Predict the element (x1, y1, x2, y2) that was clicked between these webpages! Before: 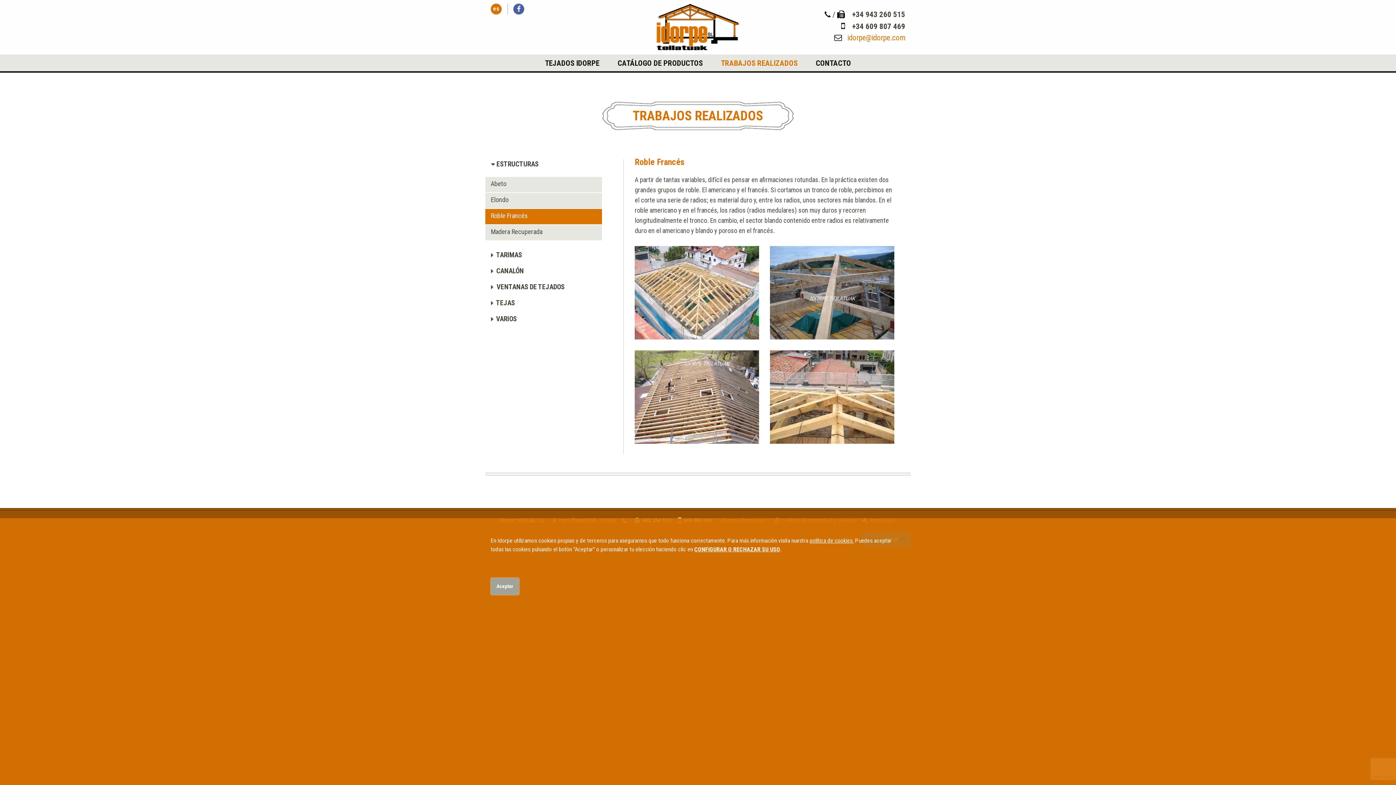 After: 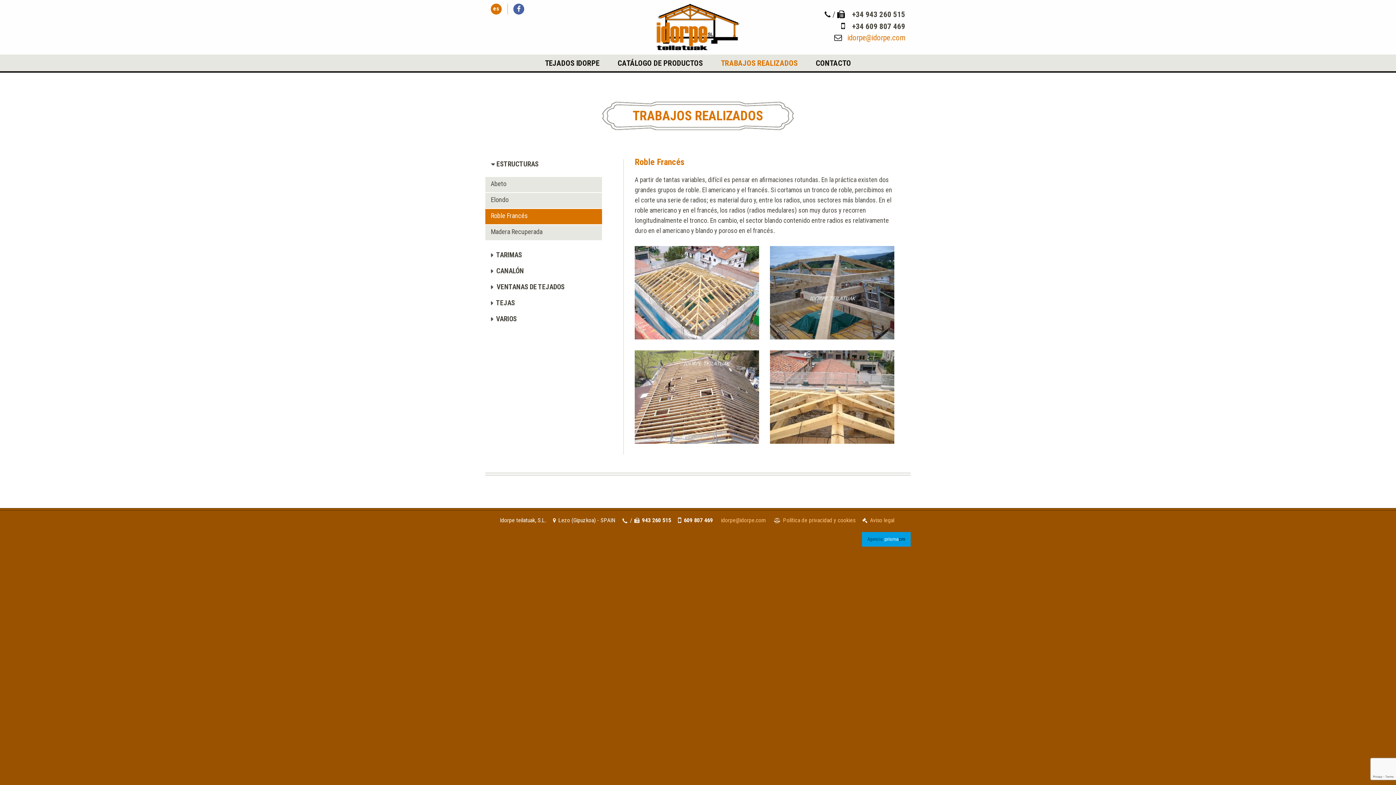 Action: label: Aceptar bbox: (490, 578, 519, 595)